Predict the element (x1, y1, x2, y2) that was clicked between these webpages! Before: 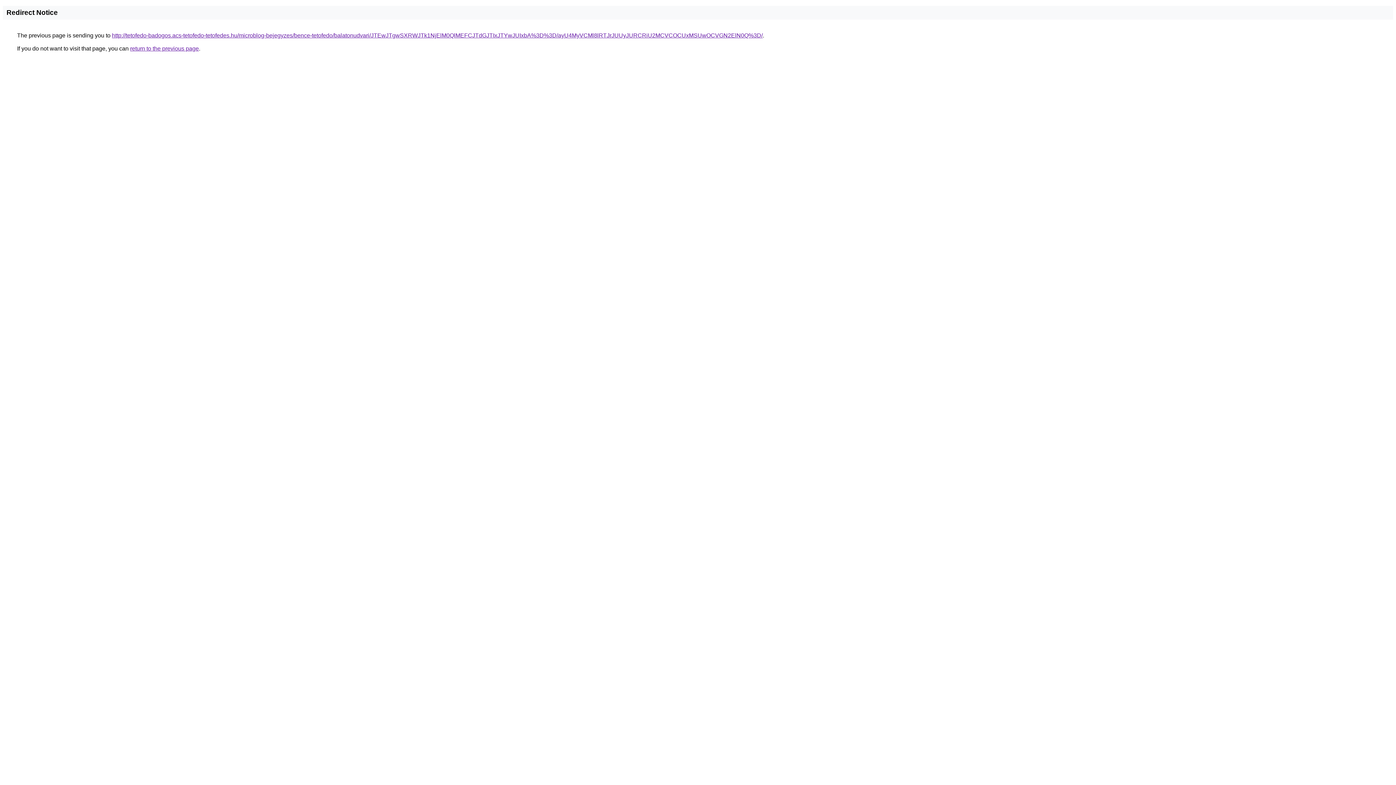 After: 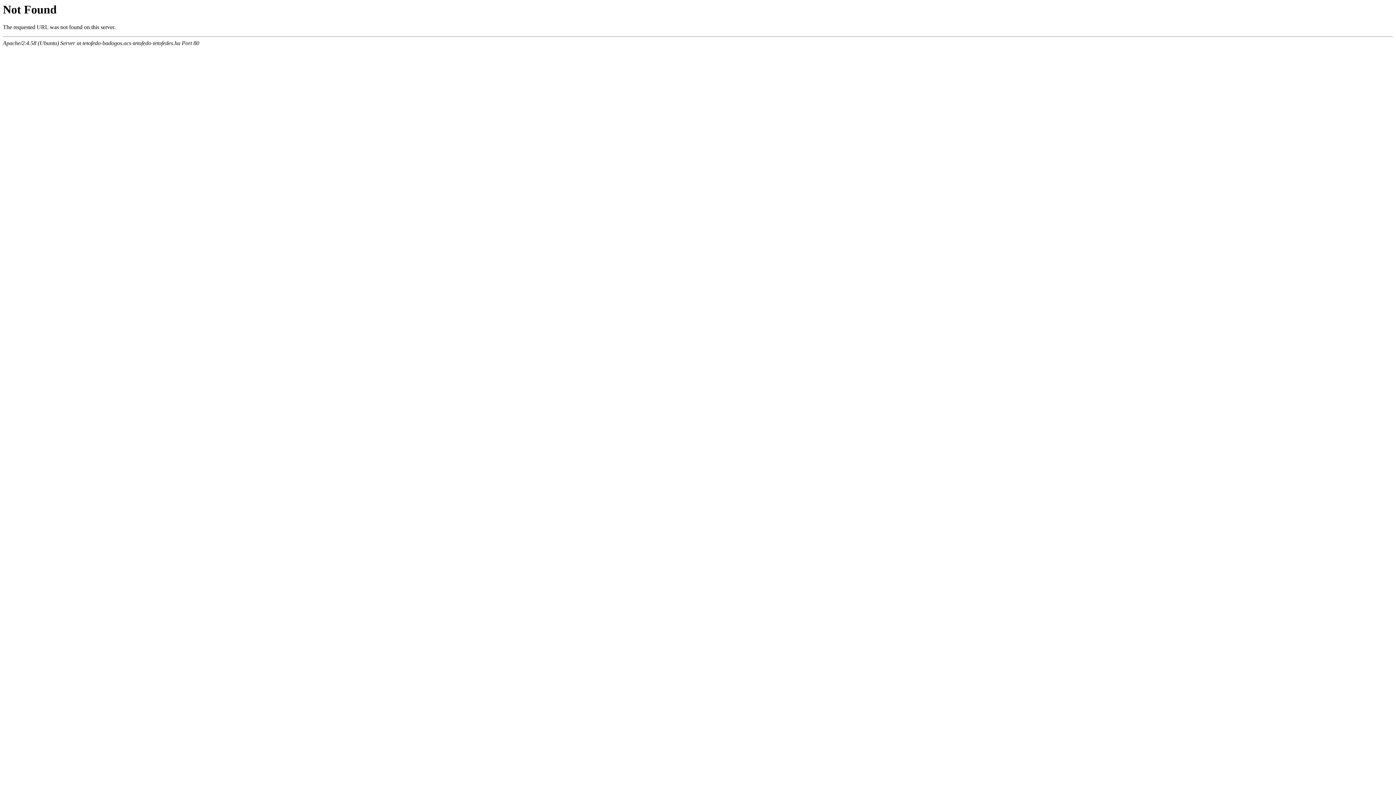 Action: bbox: (112, 32, 762, 38) label: http://tetofedo-badogos.acs-tetofedo-tetofedes.hu/microblog-bejegyzes/bence-tetofedo/balatonudvari/JTEwJTgwSXRWJTk1NjElM0QlMEFCJTdGJTIxJTYwJUIxbA%3D%3D/ayU4MyVCMl8lRTJrJUUyJURCRiU2MCVCOCUxMSUwOCVGN2ElN0Q%3D/